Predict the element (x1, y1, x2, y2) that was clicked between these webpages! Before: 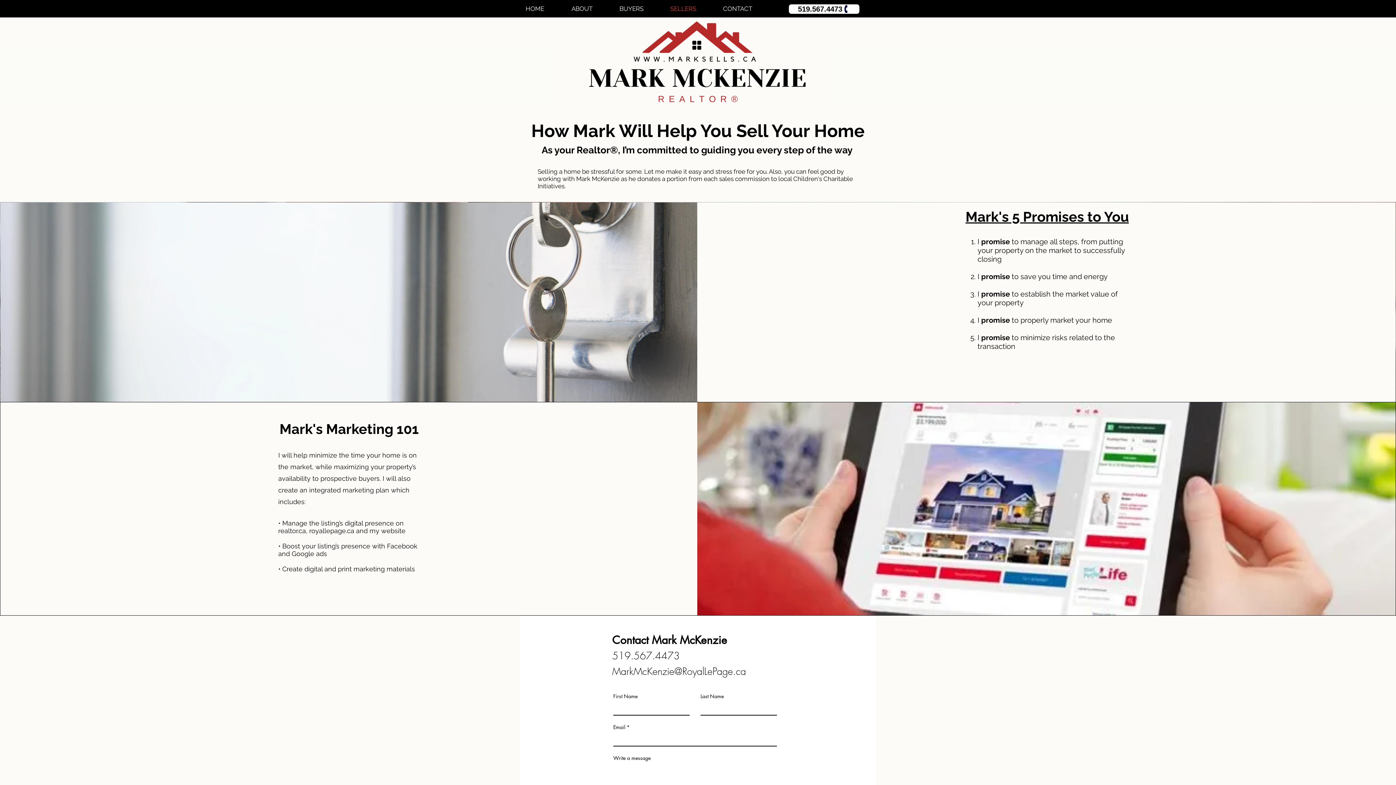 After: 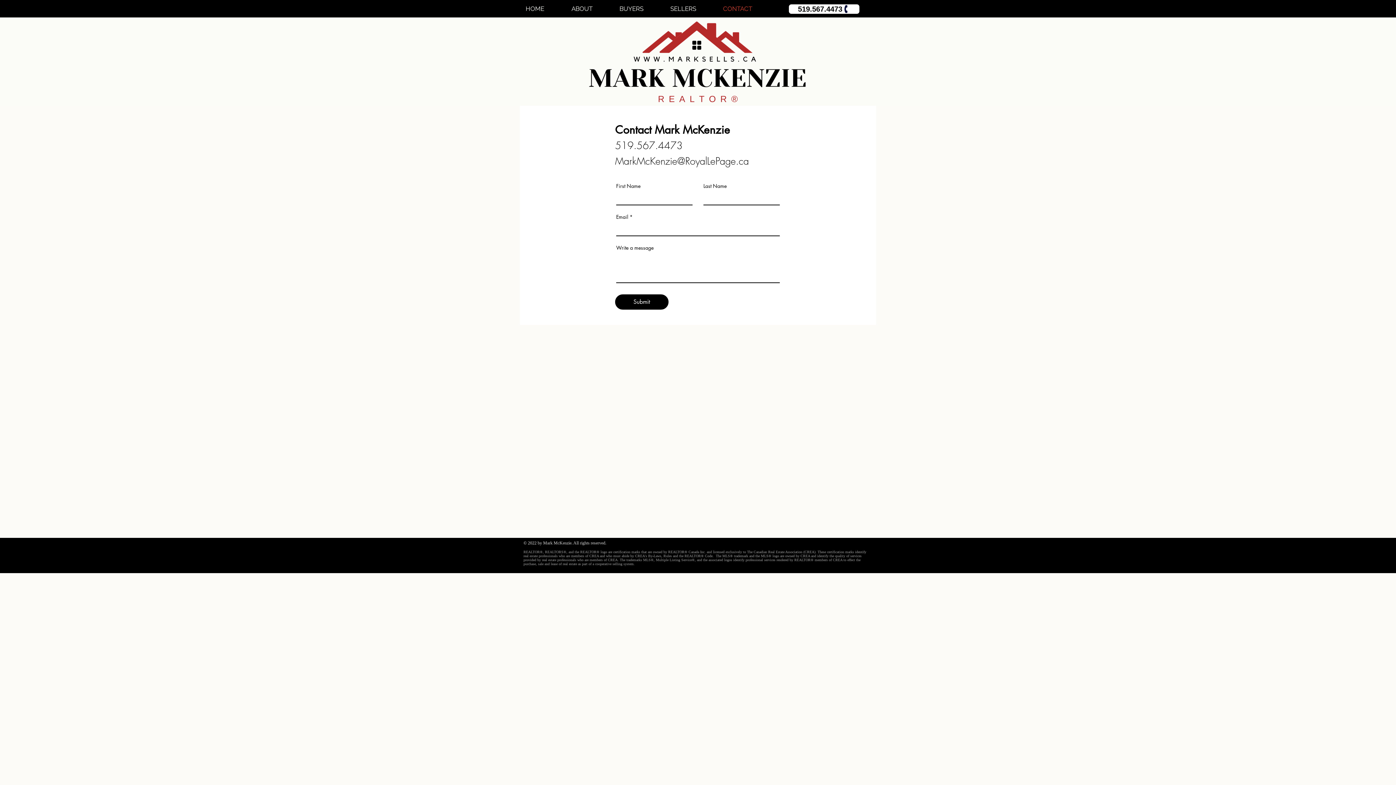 Action: label: CONTACT bbox: (717, 4, 773, 13)